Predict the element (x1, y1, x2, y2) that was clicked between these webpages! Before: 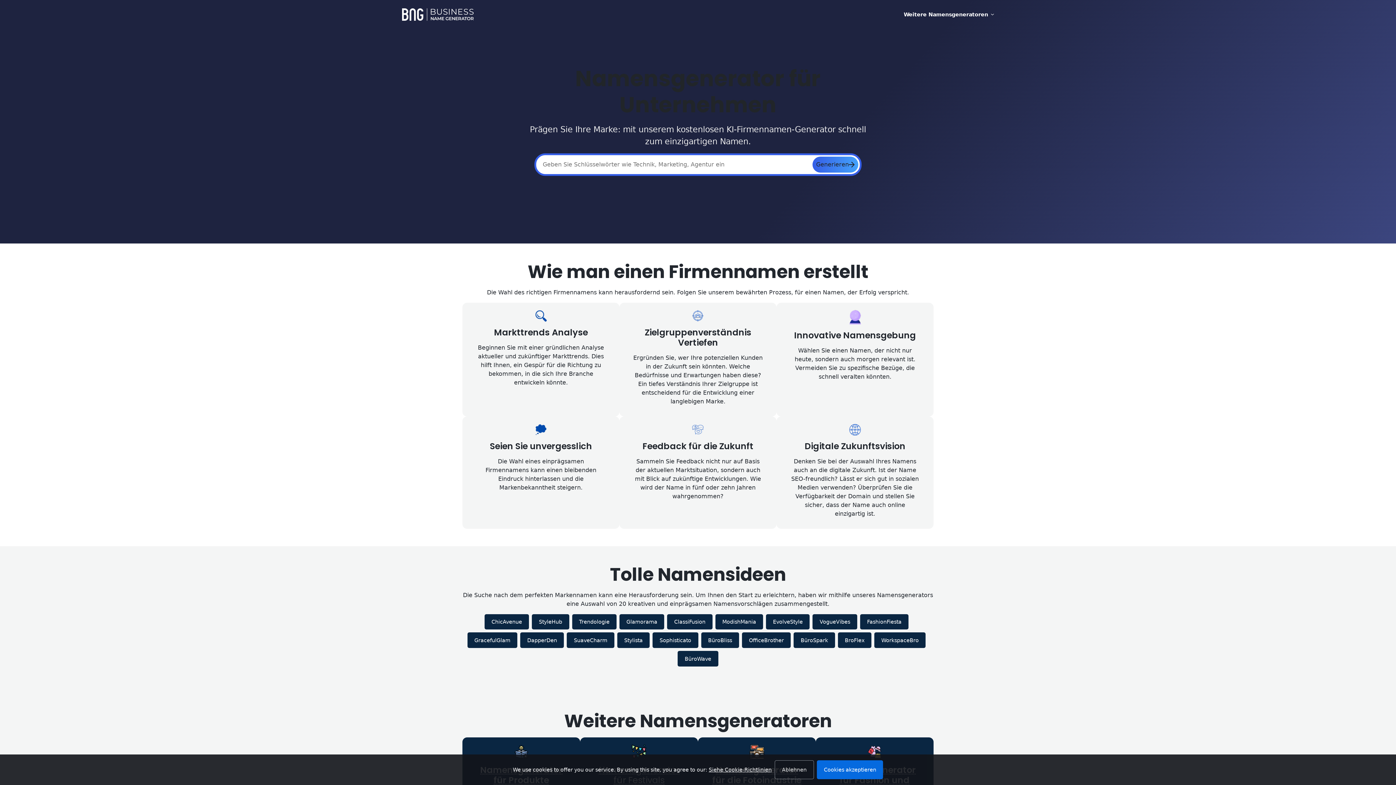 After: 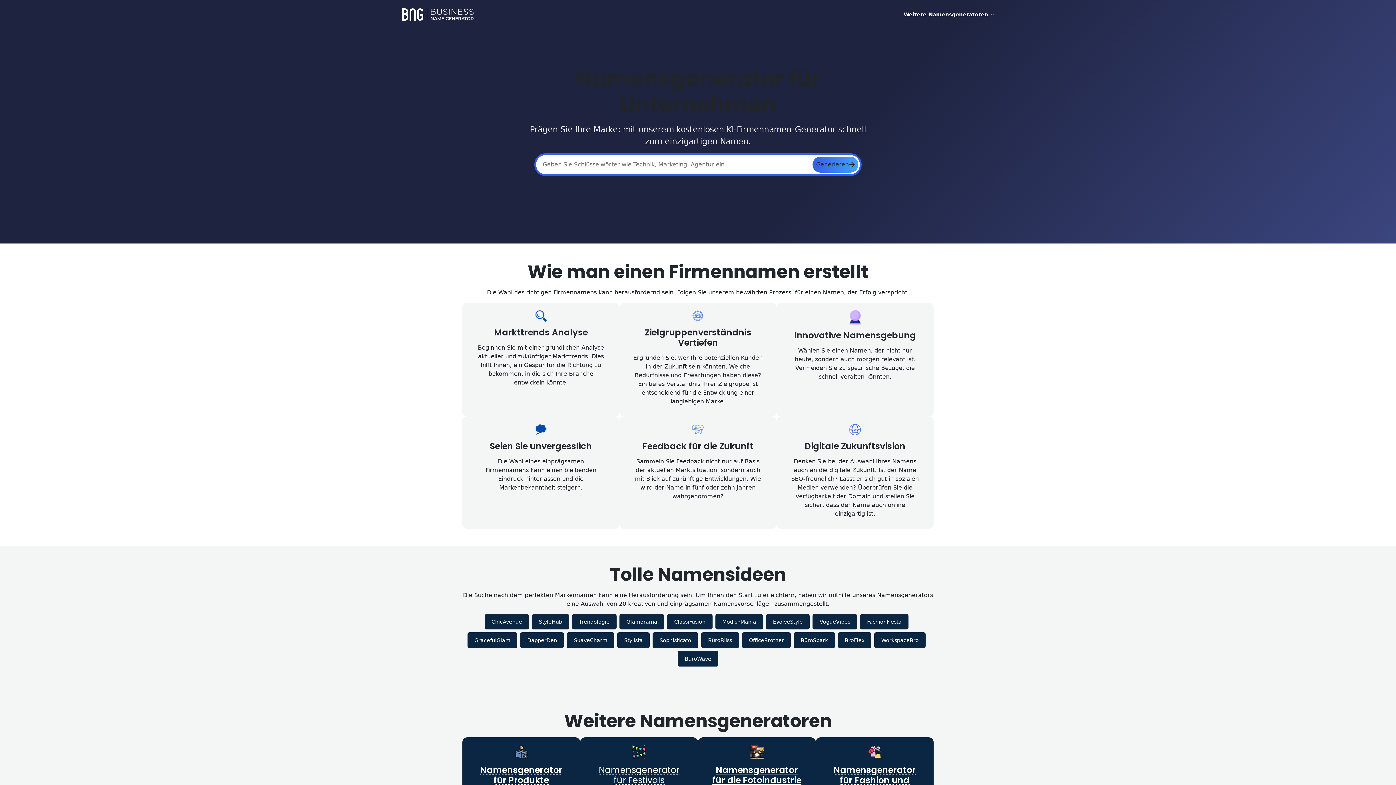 Action: label: Ablehnen bbox: (774, 760, 814, 779)